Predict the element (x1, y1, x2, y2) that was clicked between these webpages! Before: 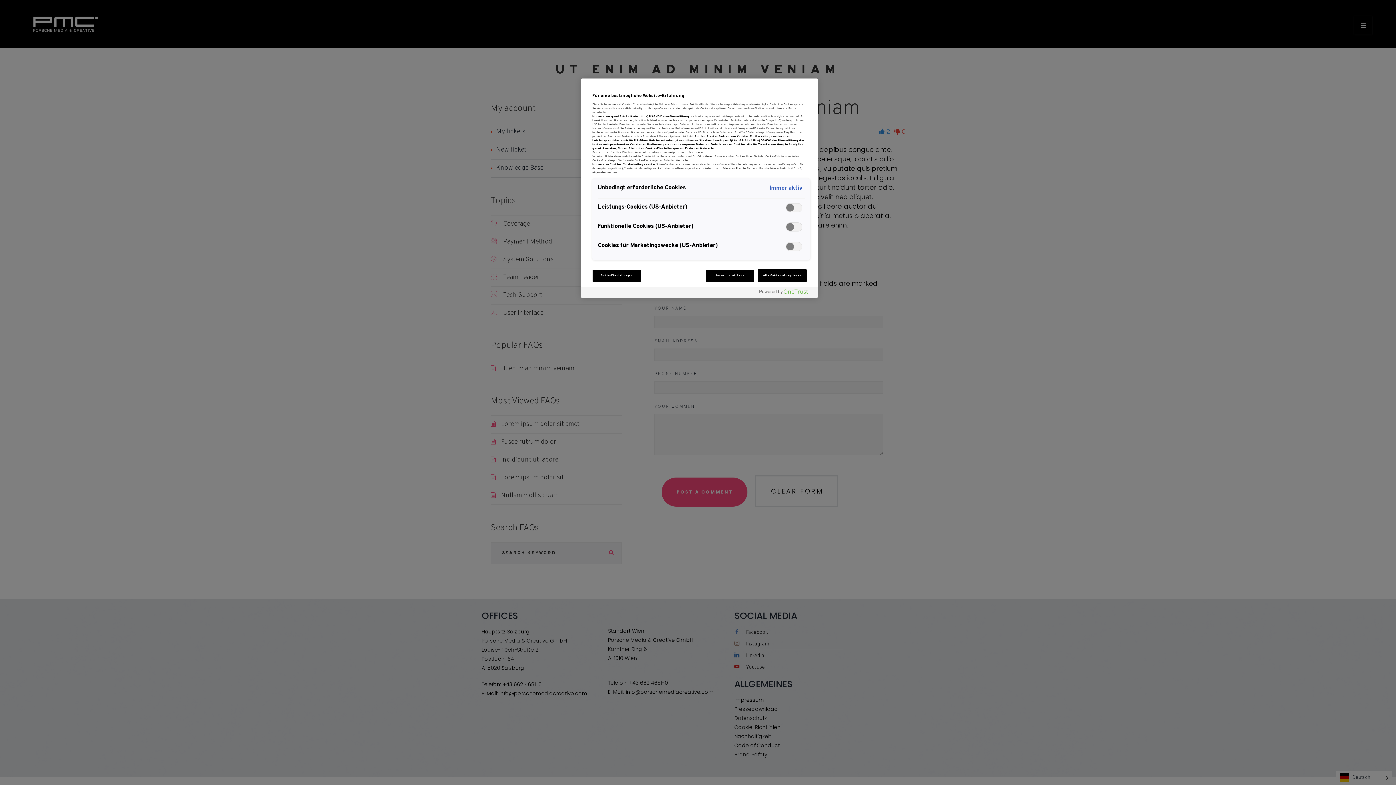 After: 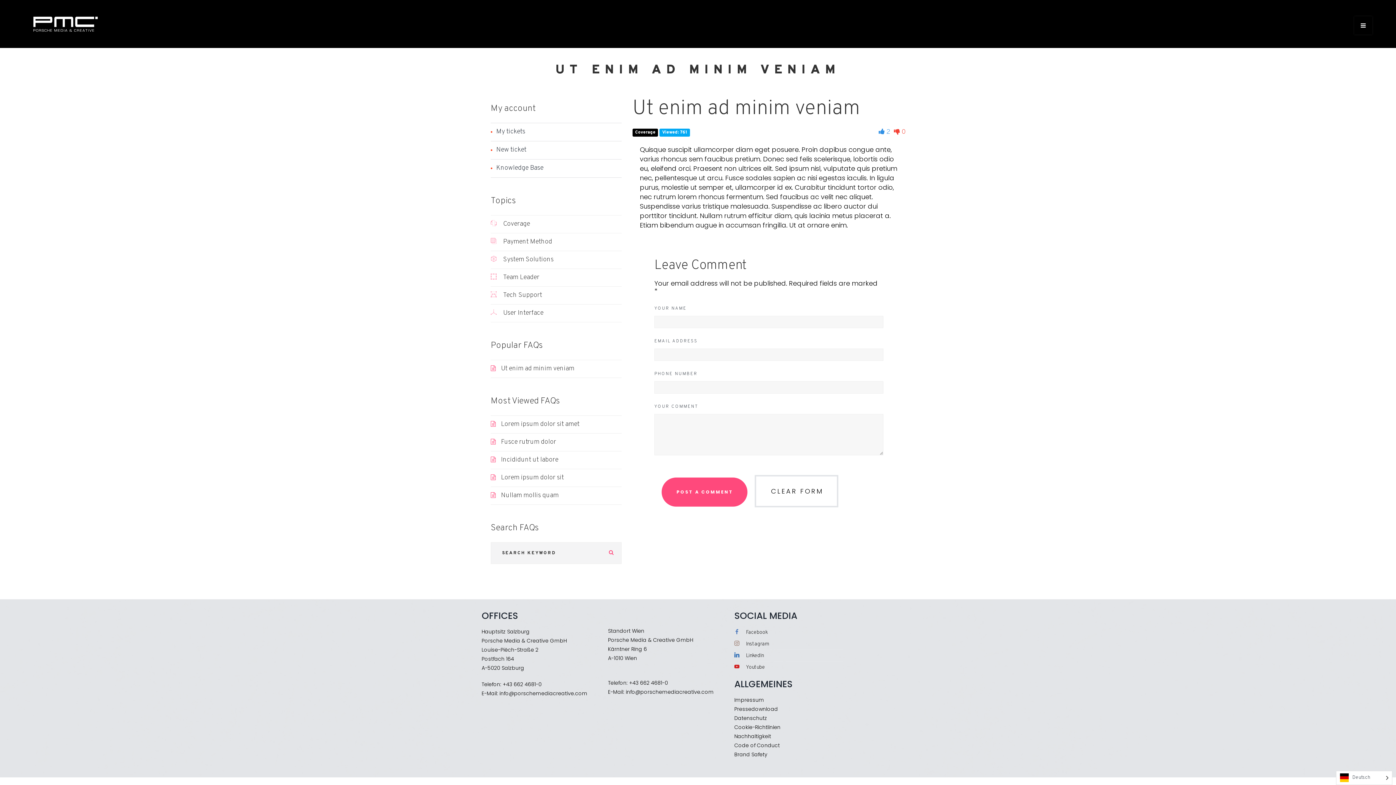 Action: label: Alle Cookies akzeptieren bbox: (757, 269, 807, 282)